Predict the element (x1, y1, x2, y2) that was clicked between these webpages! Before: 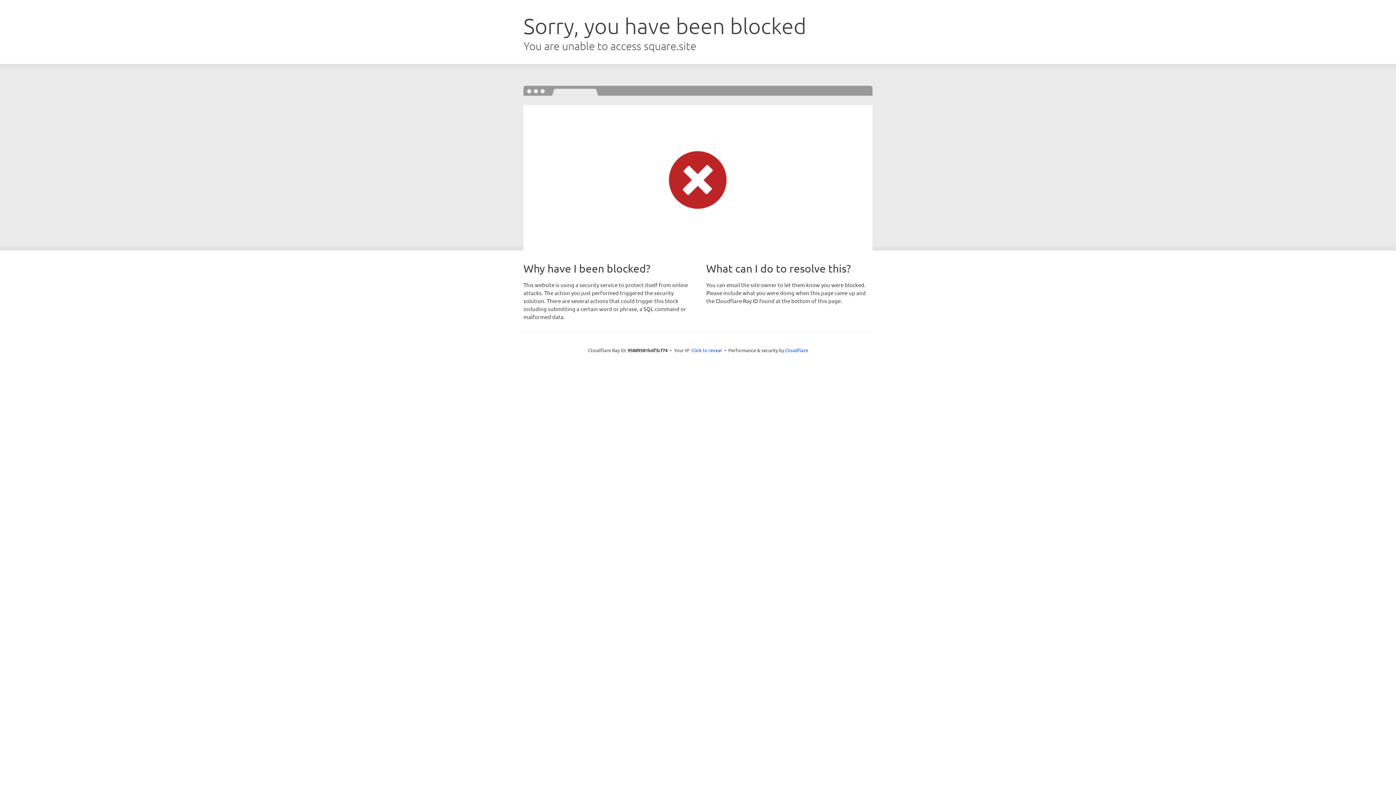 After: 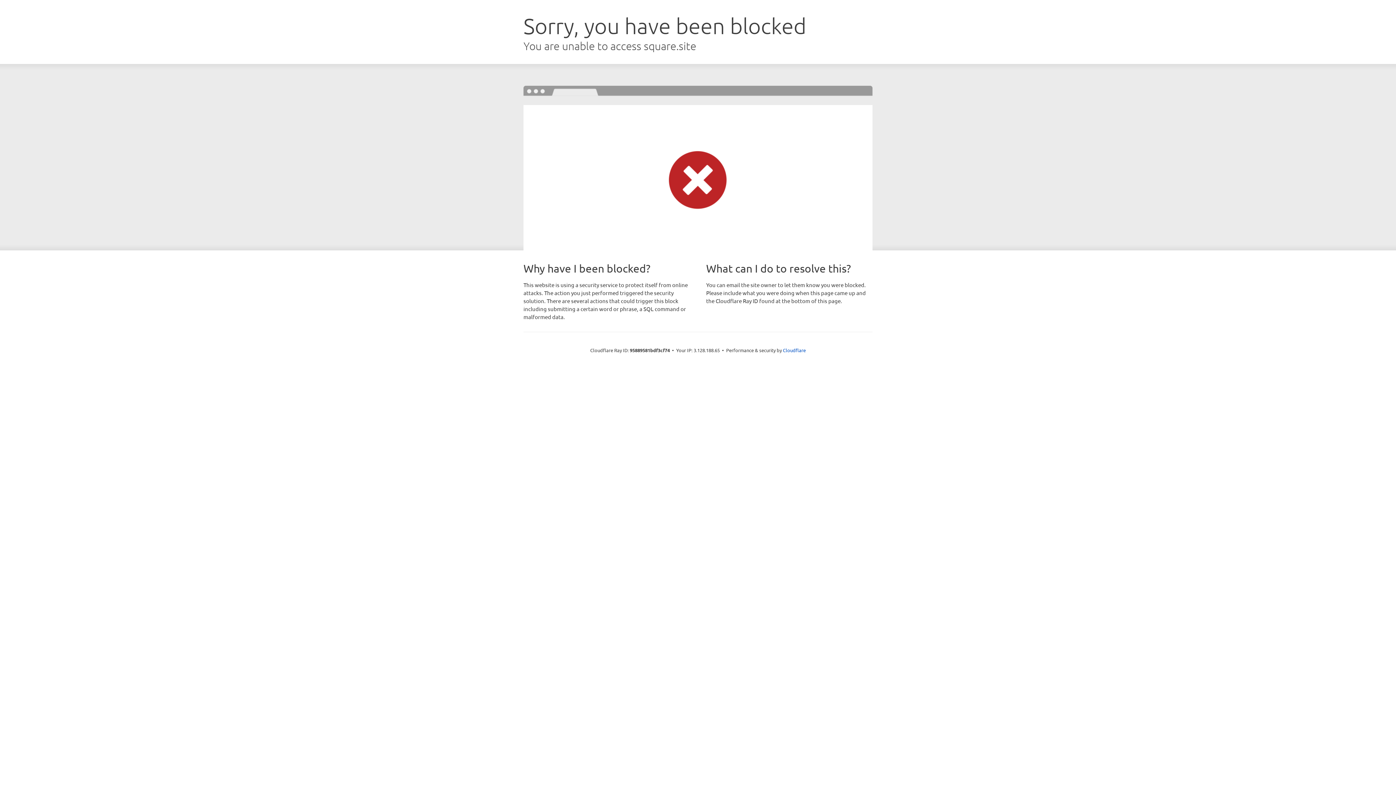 Action: label: Click to reveal bbox: (691, 346, 722, 353)